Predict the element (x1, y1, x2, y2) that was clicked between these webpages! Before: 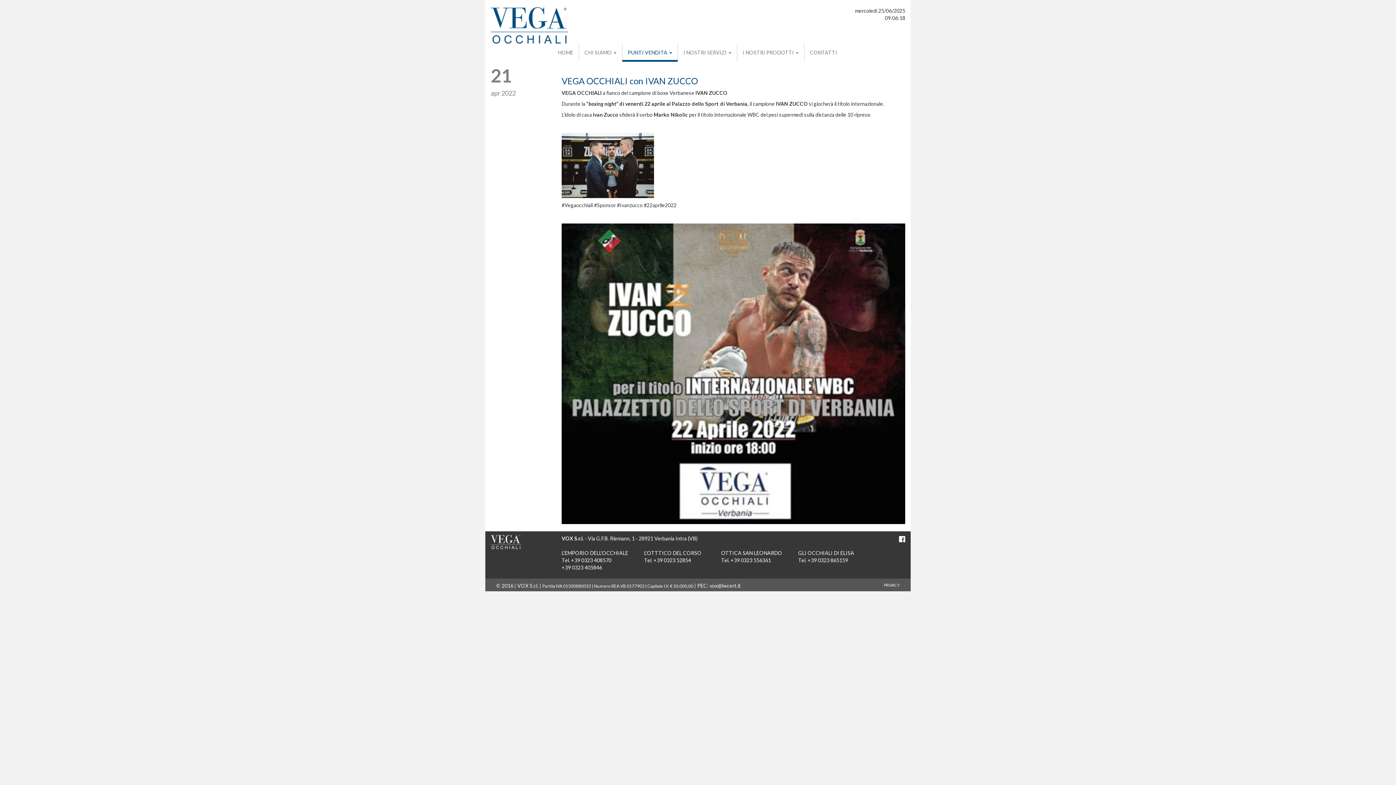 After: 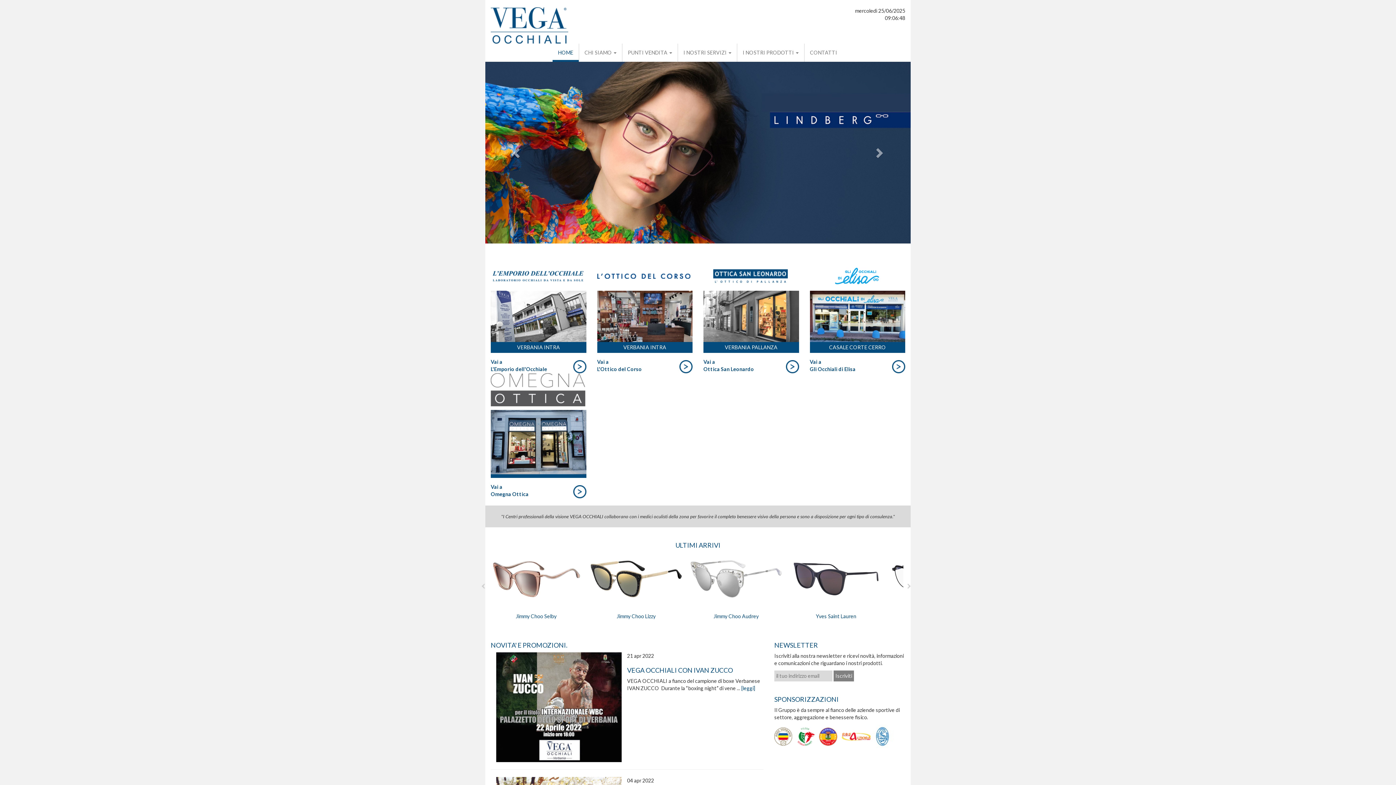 Action: bbox: (490, 21, 568, 27)